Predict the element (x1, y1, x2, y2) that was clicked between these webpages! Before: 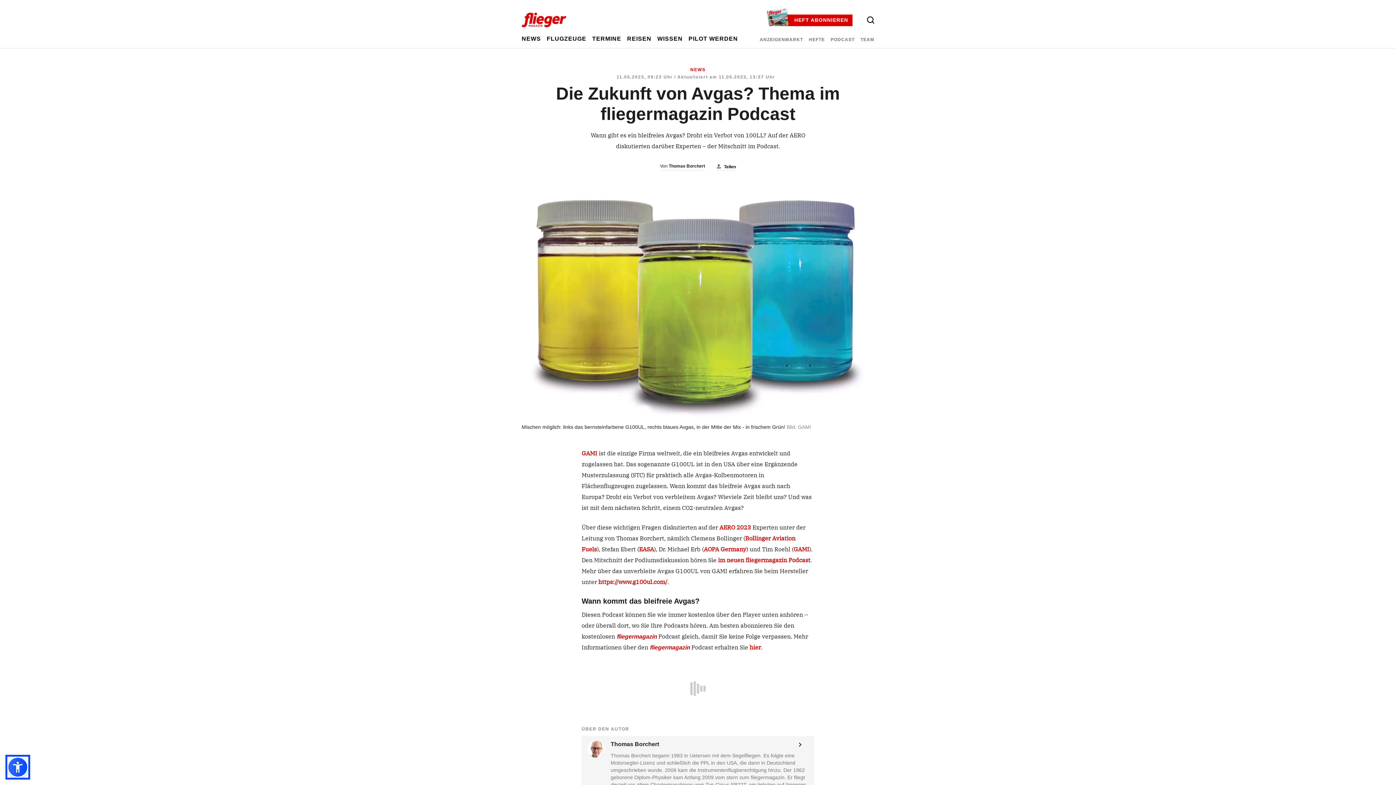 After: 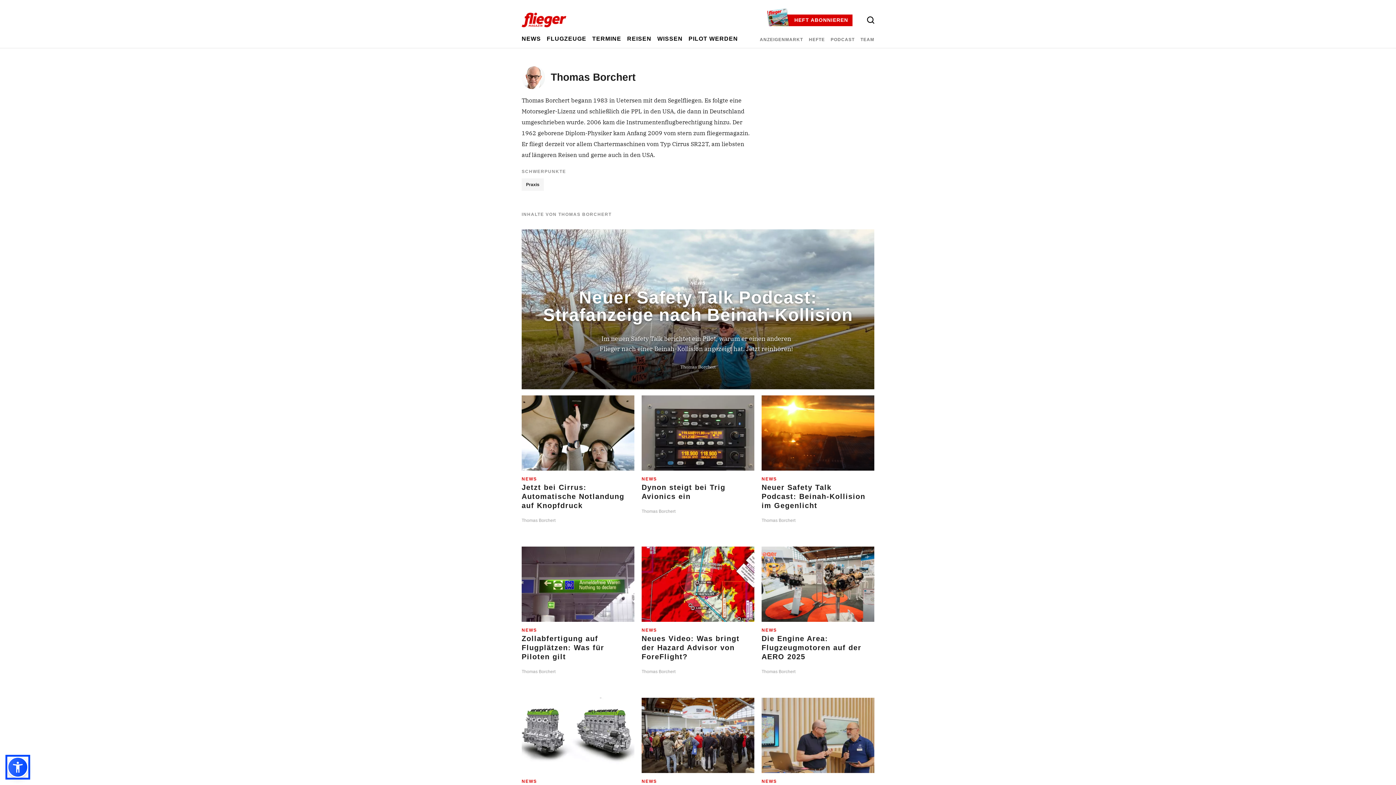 Action: bbox: (610, 740, 804, 749) label: Thomas Borchert